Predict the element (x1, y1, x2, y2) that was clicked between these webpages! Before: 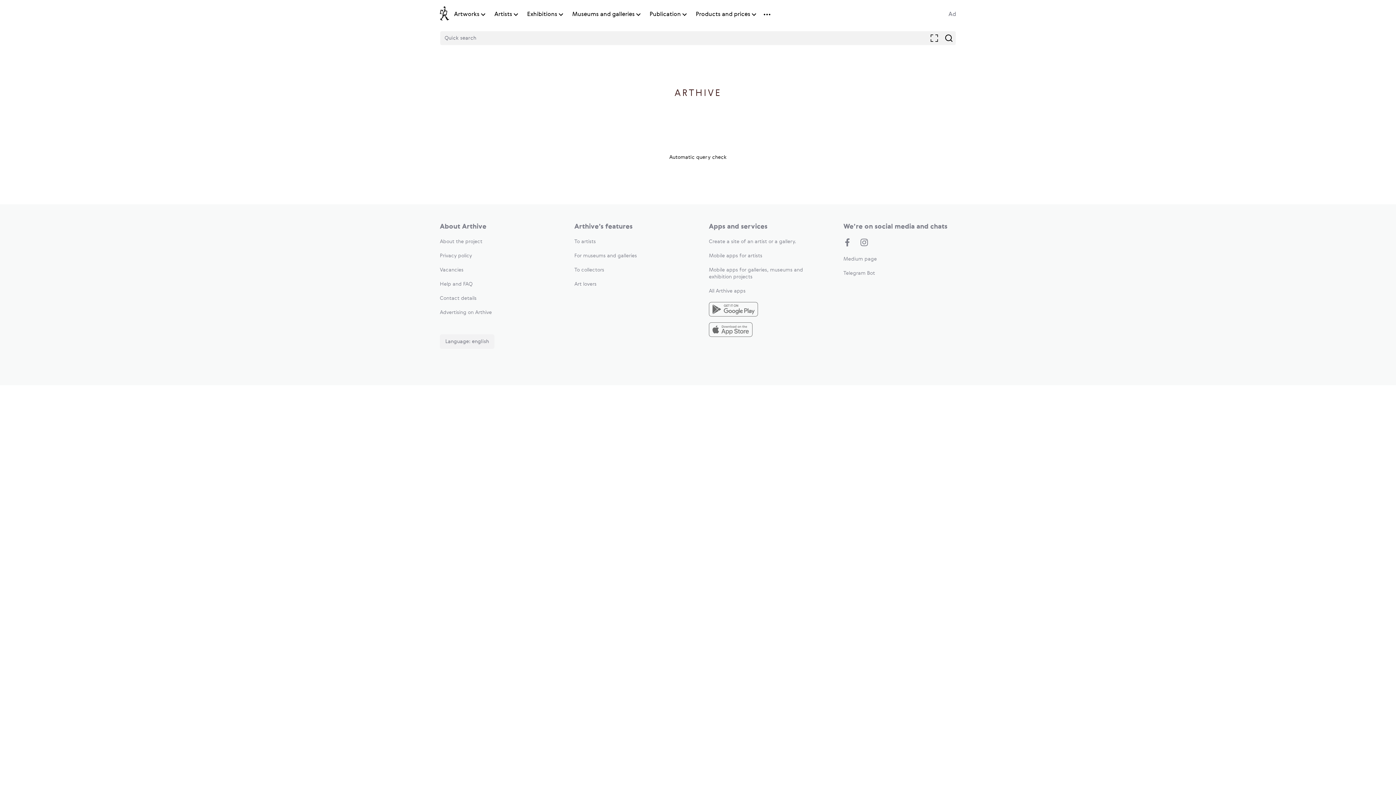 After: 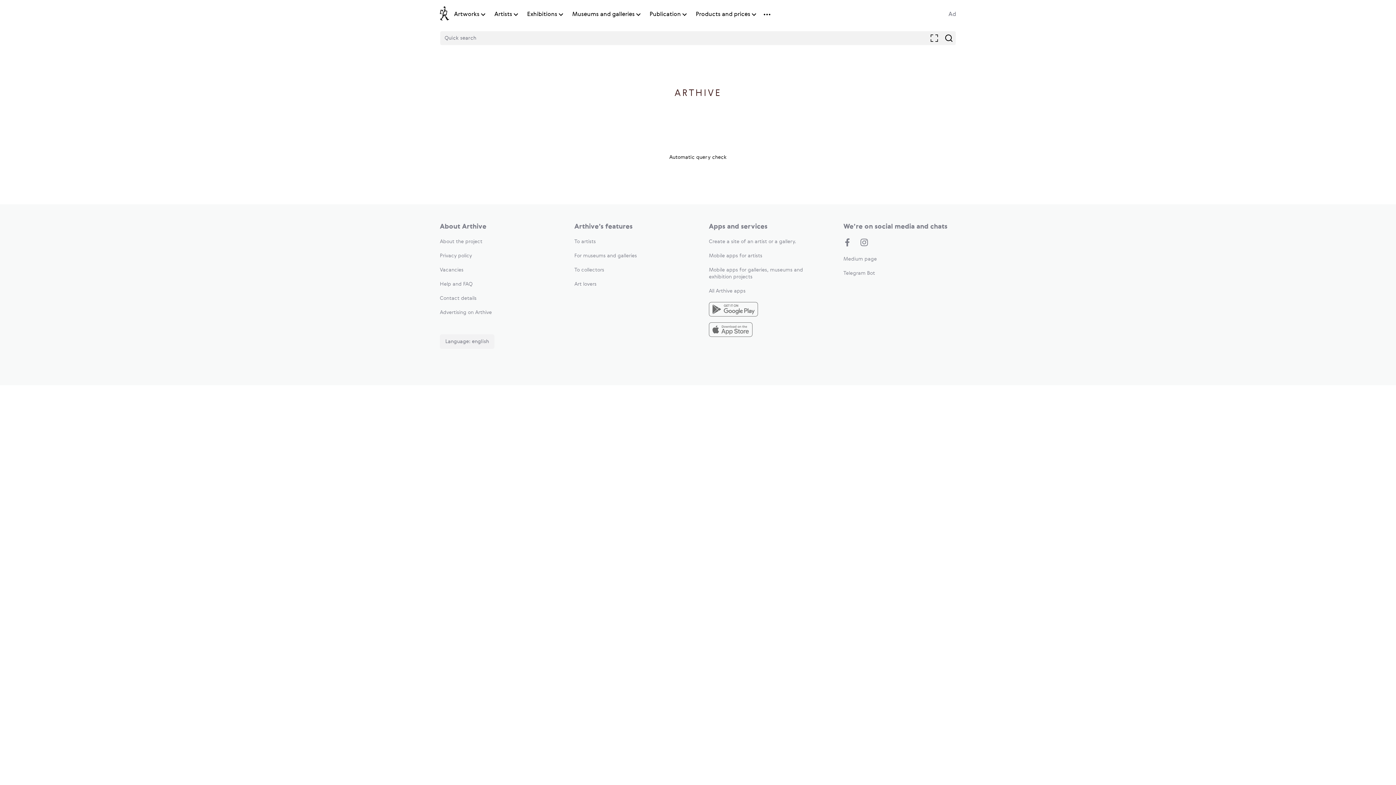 Action: label: Art lovers bbox: (574, 281, 596, 286)